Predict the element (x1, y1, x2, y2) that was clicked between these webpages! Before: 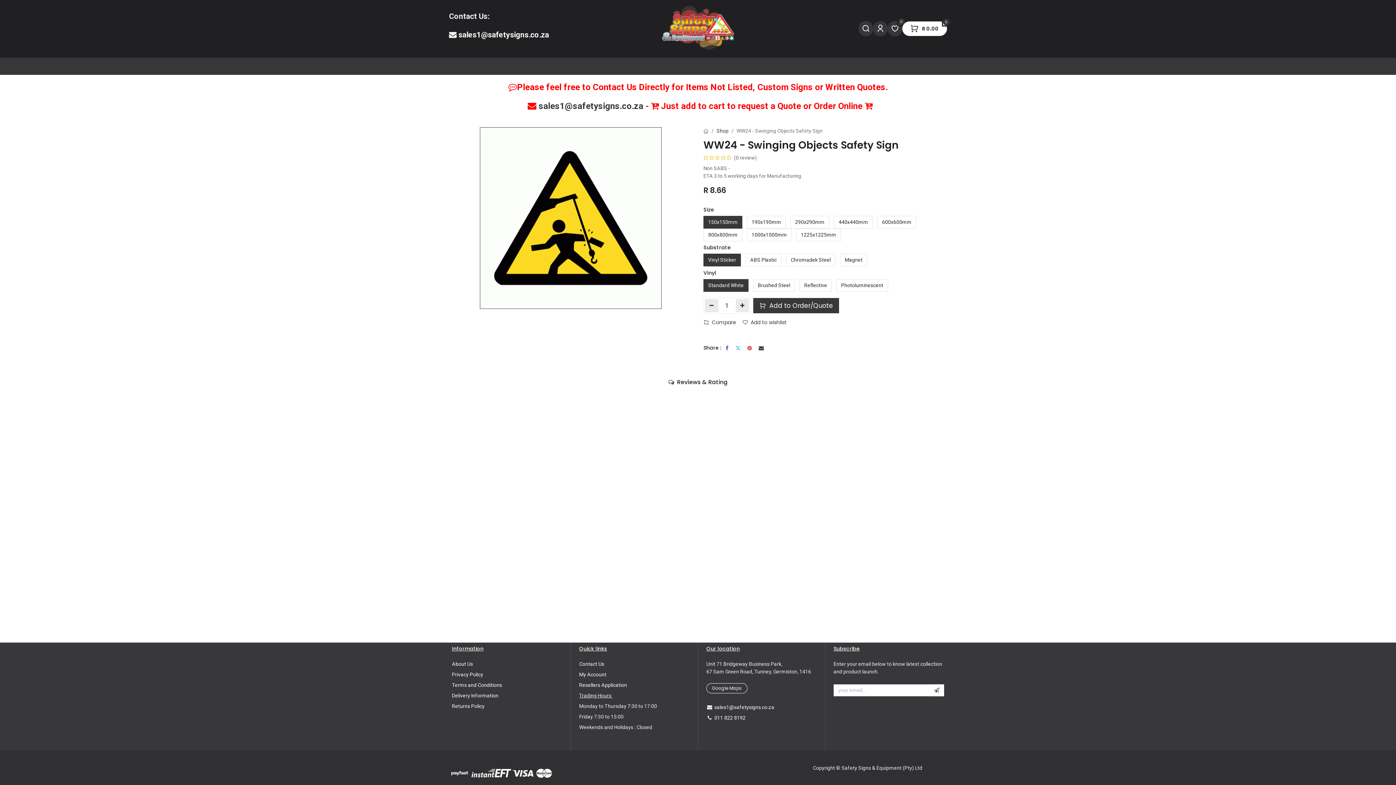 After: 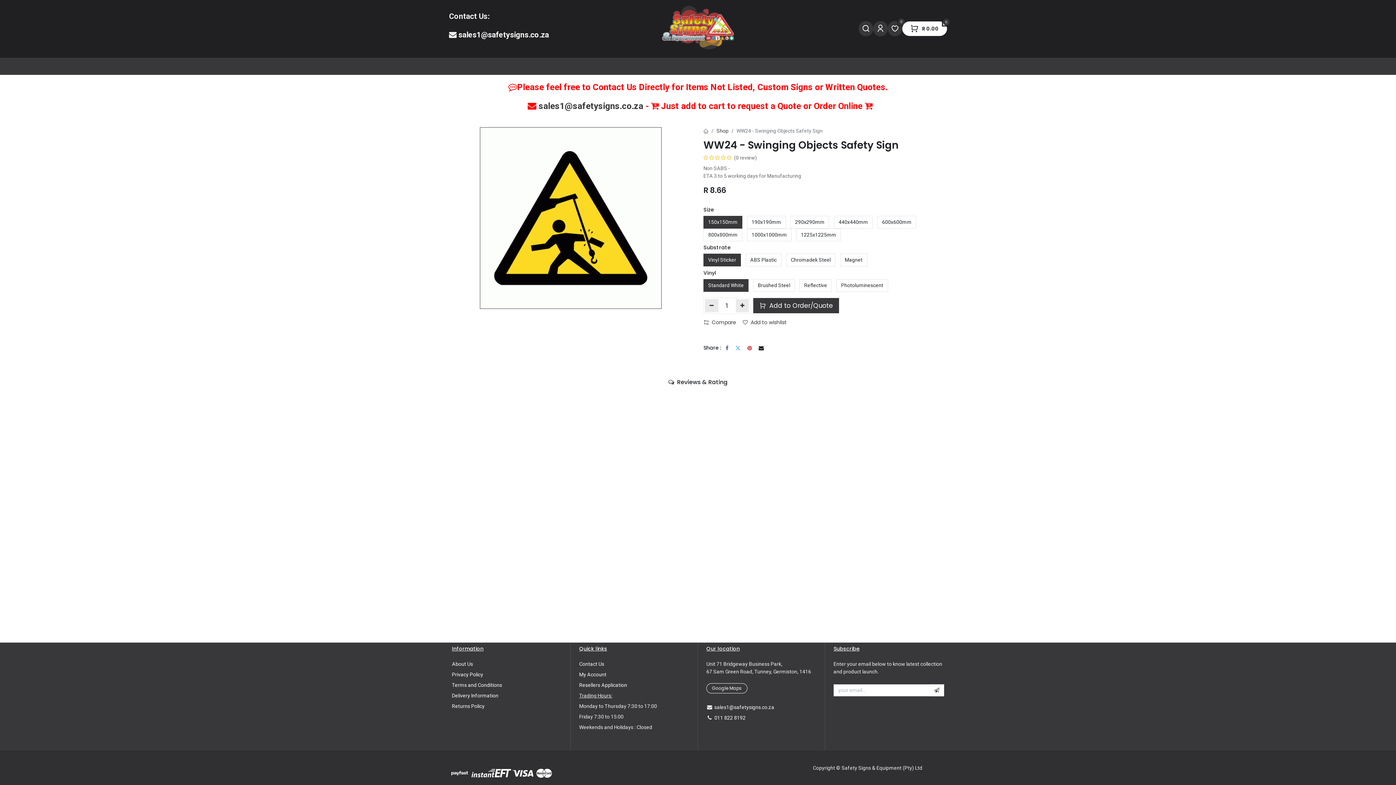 Action: bbox: (758, 345, 763, 350) label: Email